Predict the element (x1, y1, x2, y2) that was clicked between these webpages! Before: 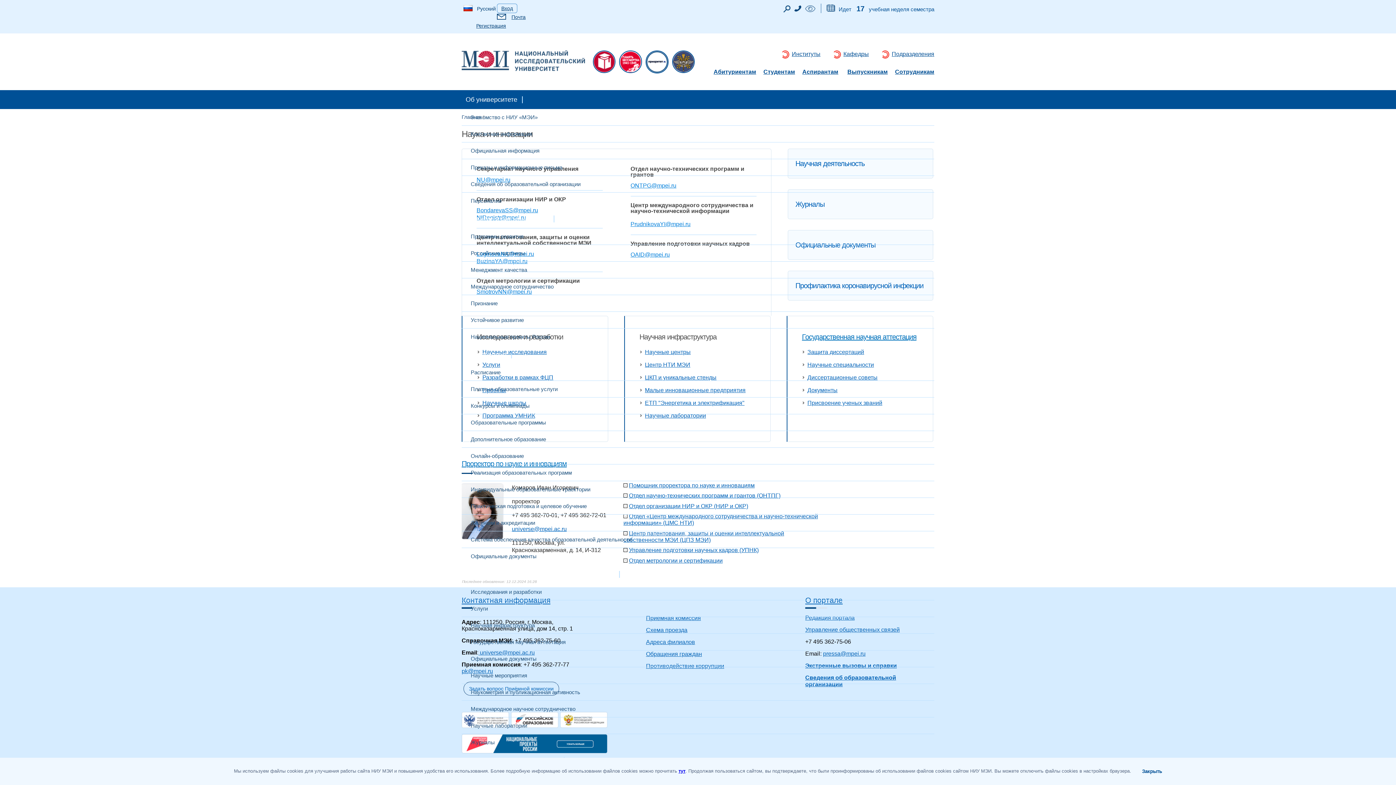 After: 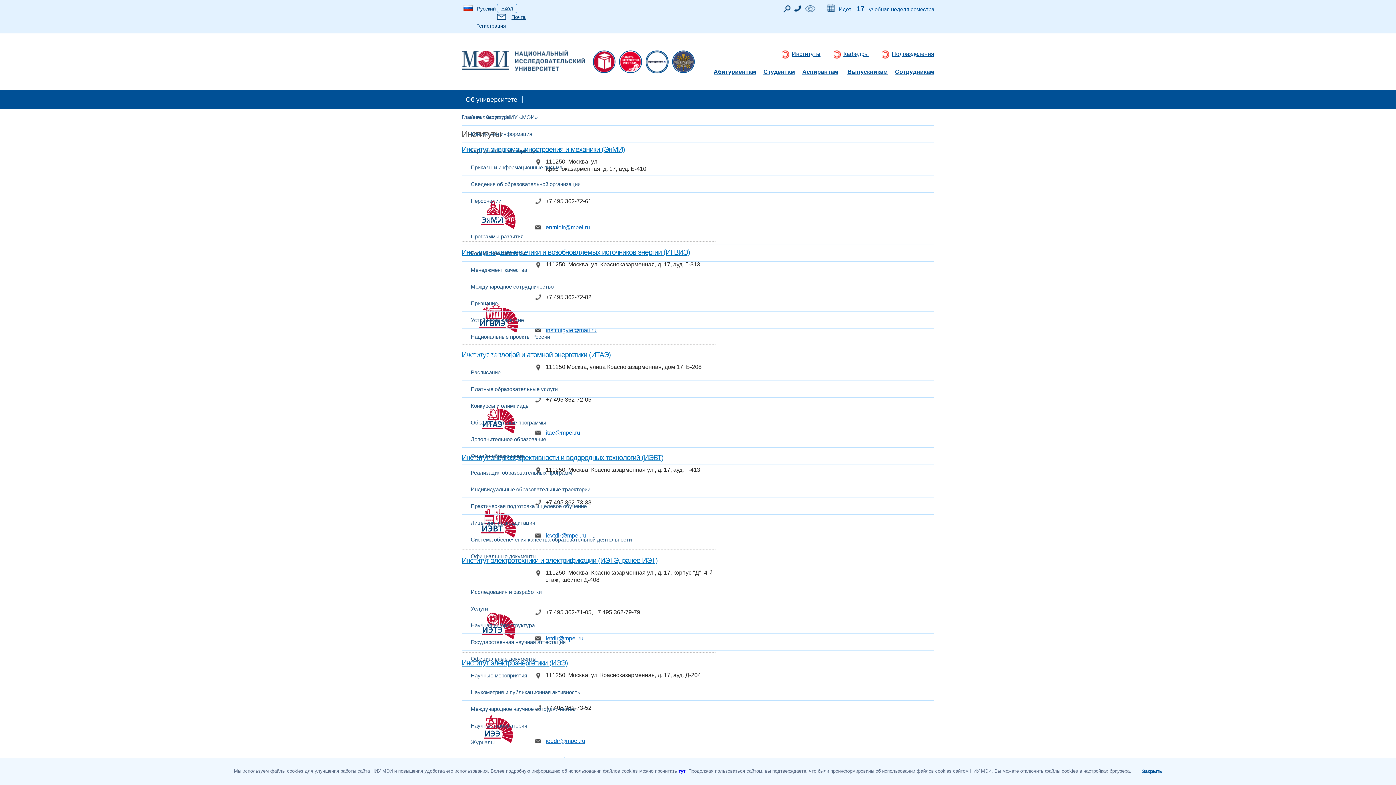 Action: label: Институты bbox: (780, 50, 820, 61)